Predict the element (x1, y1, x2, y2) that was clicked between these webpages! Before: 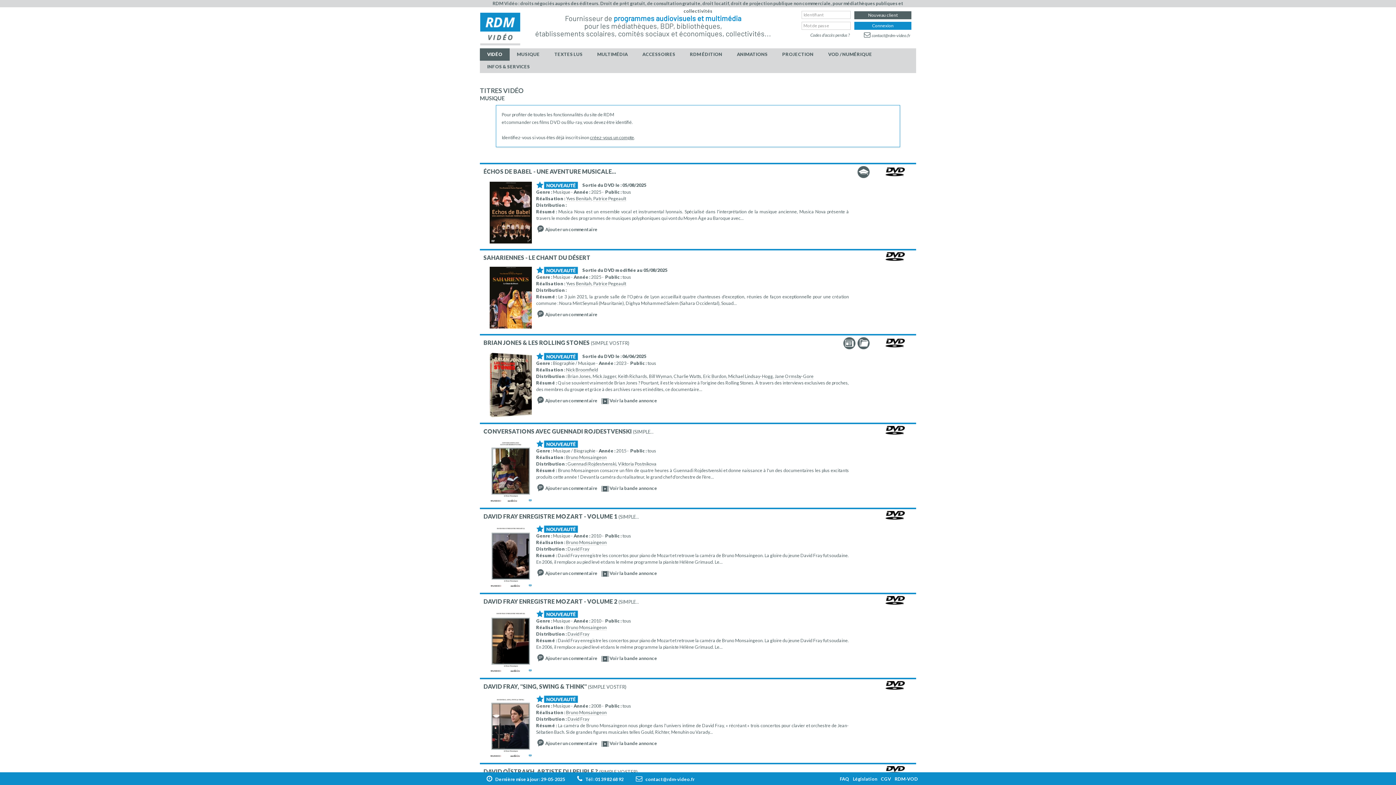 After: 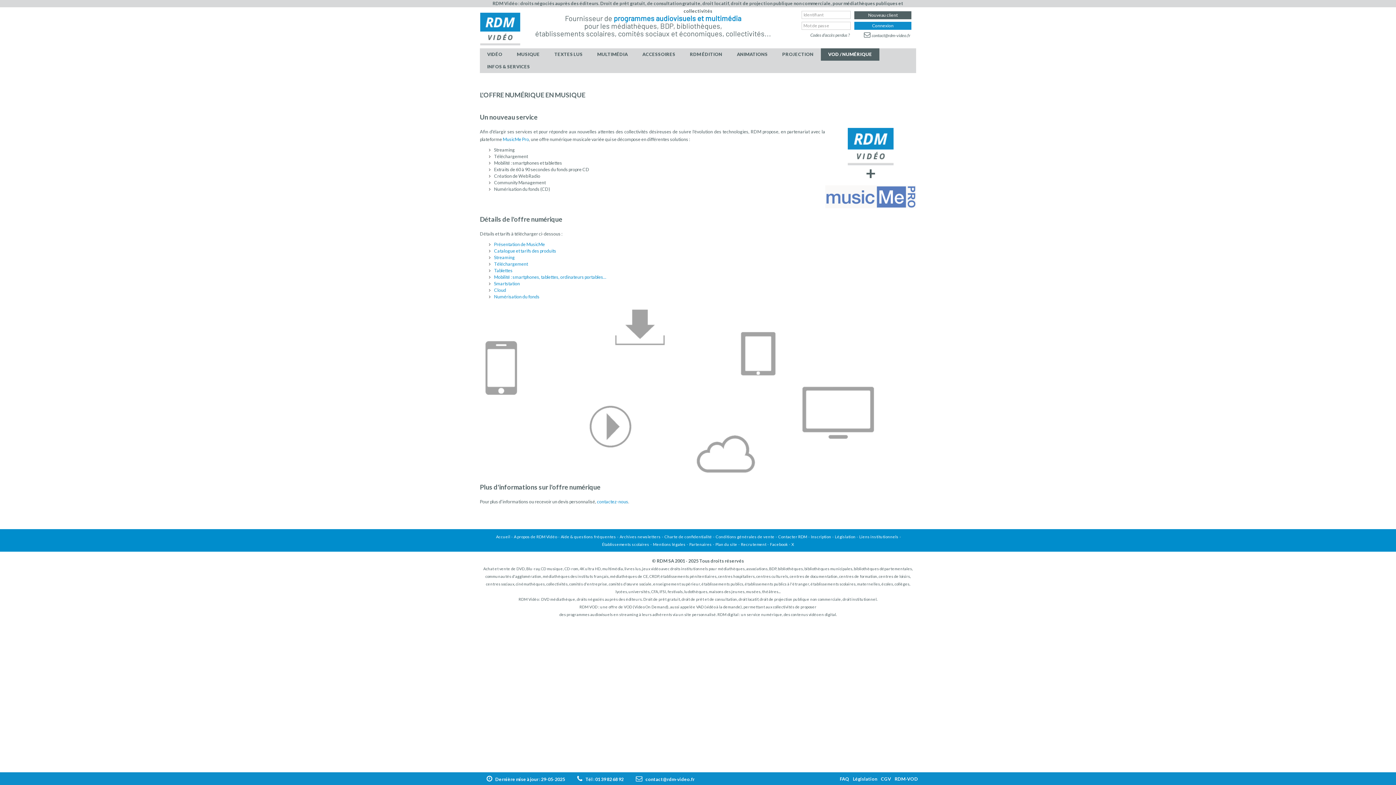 Action: label: VOD / NUMÉRIQUE bbox: (821, 48, 879, 60)